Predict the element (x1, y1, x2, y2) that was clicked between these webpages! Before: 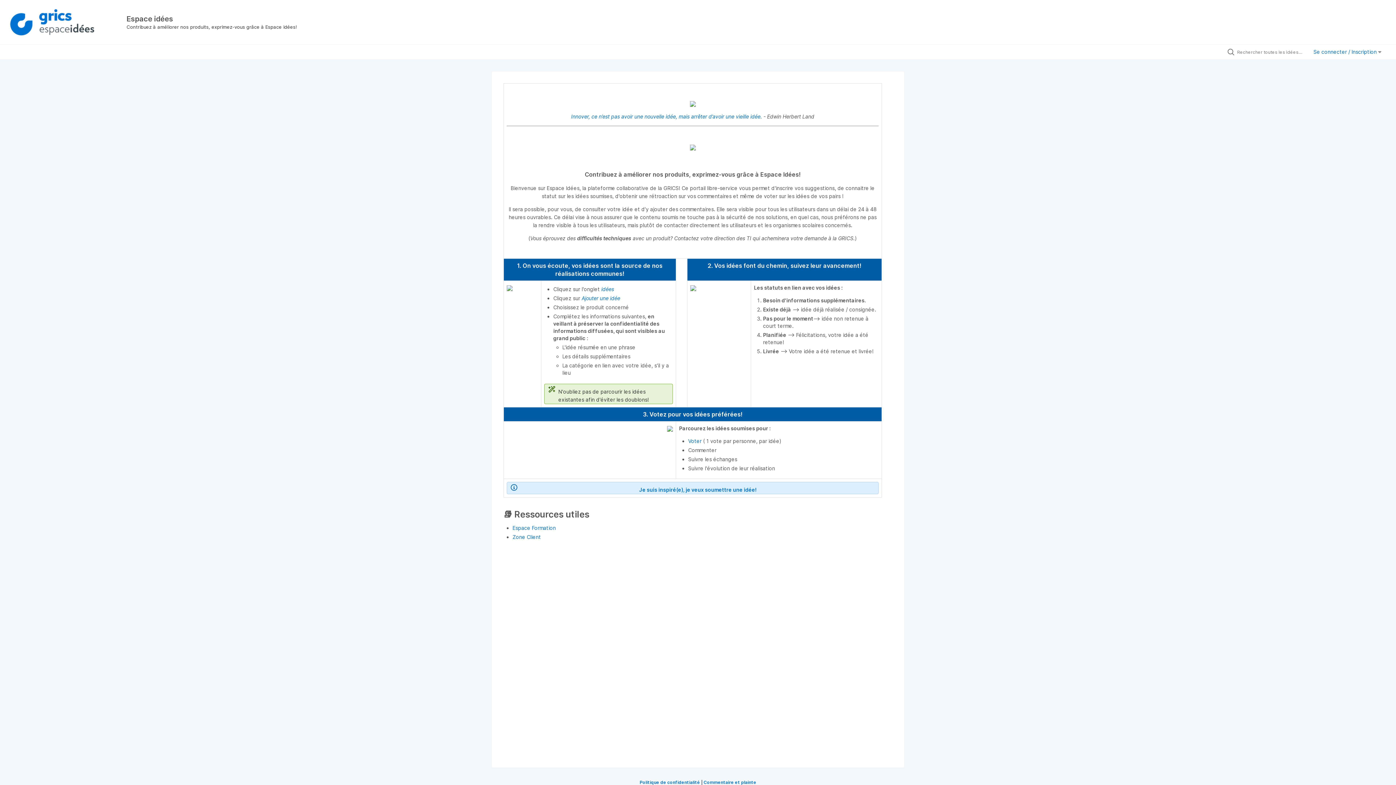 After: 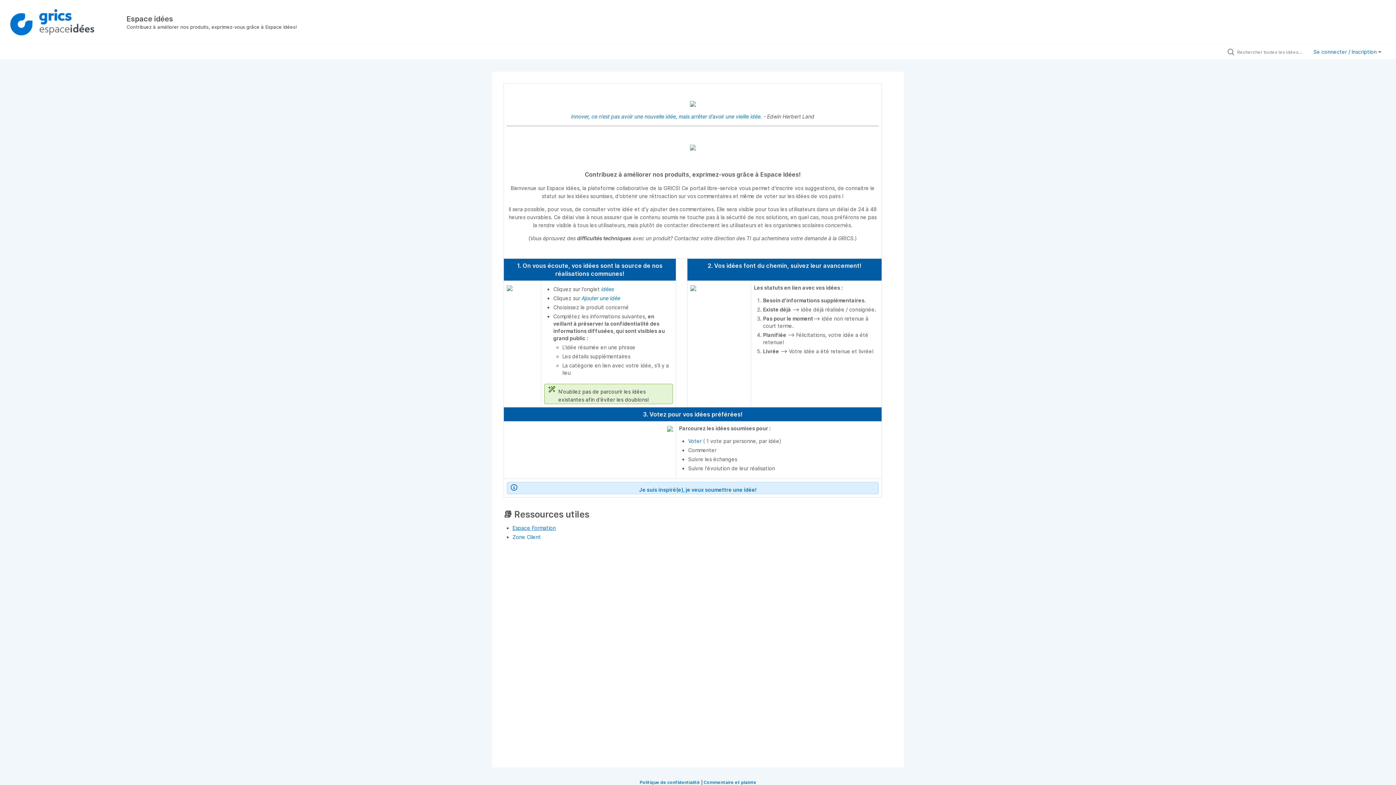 Action: bbox: (512, 525, 556, 531) label: Espace Formation